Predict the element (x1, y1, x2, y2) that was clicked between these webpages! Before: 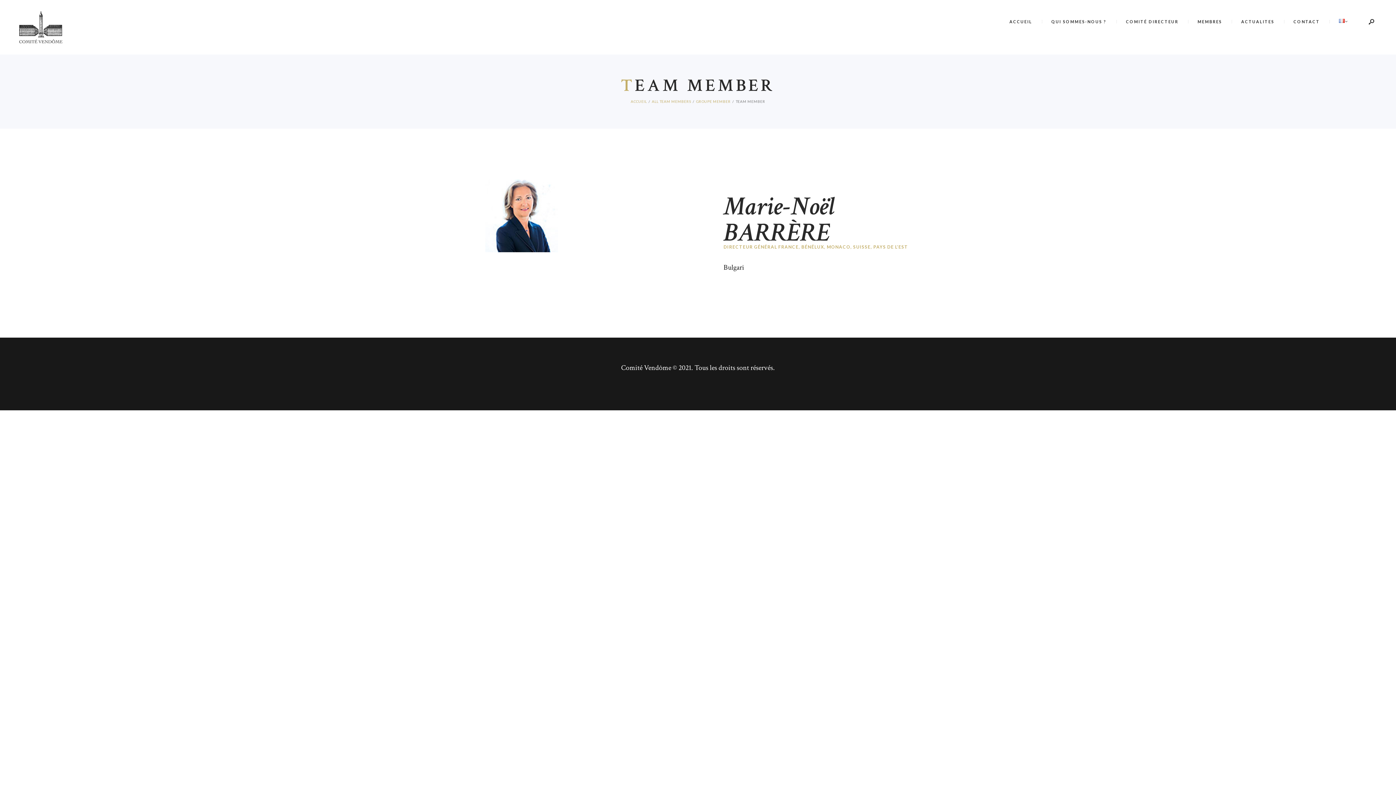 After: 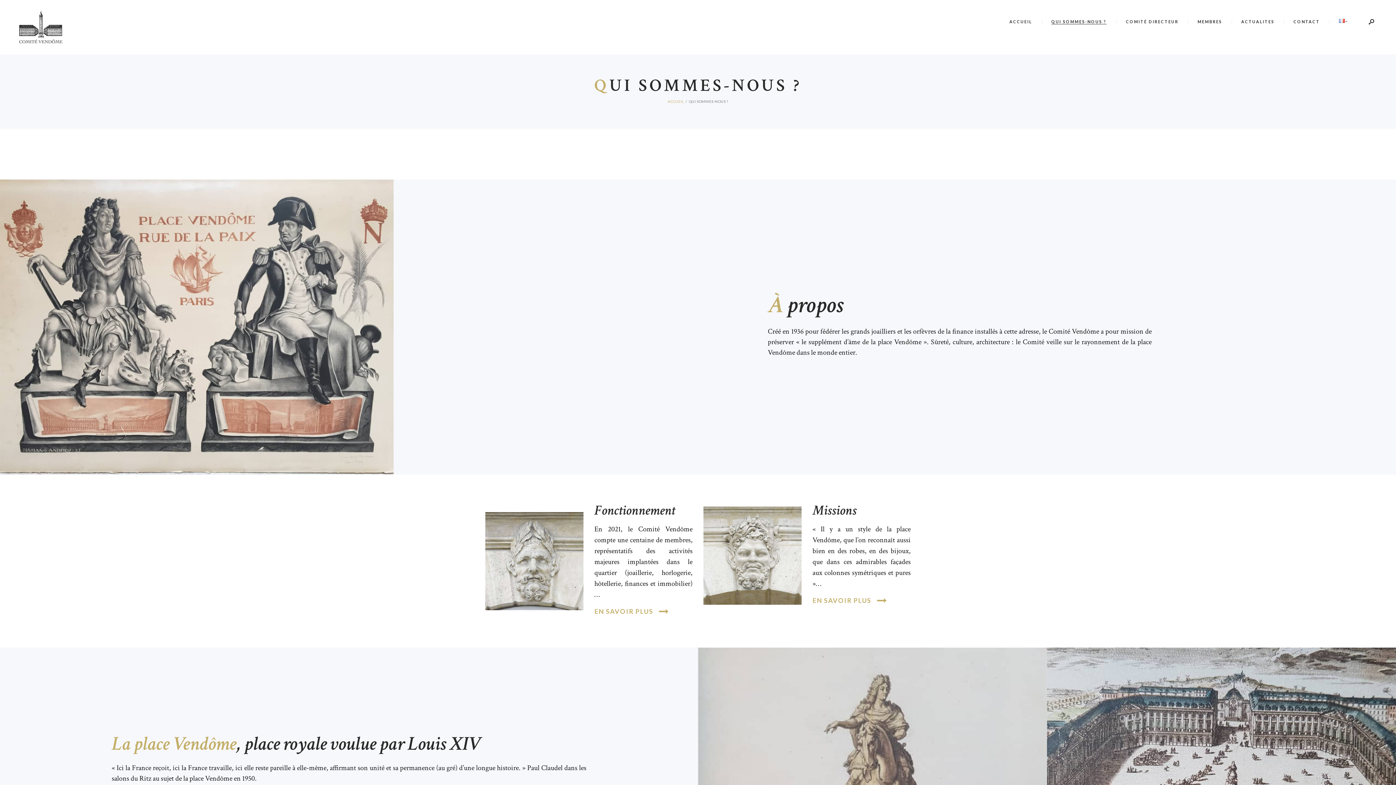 Action: label: QUI SOMMES-NOUS ? bbox: (1042, 18, 1116, 24)